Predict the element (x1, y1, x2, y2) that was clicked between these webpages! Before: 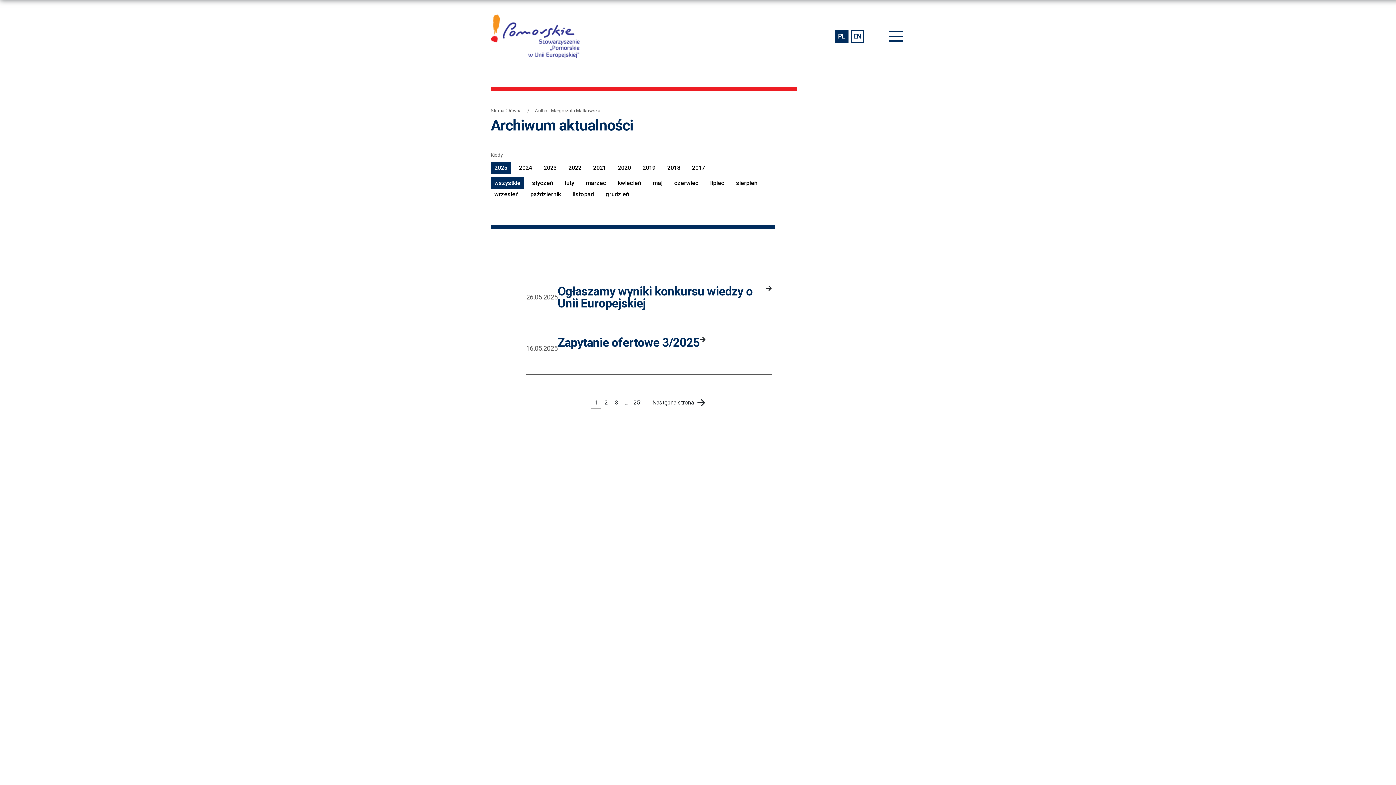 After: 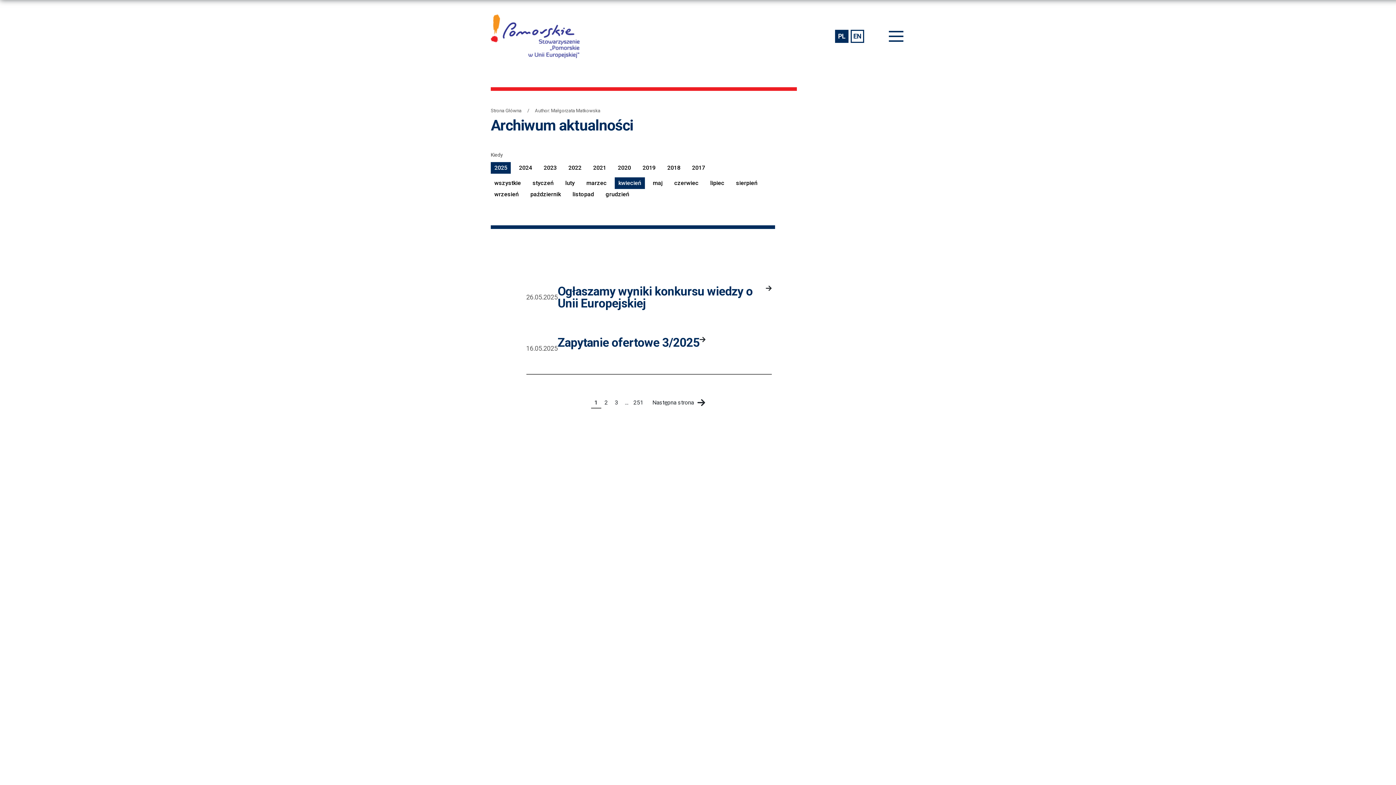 Action: bbox: (614, 177, 645, 188) label: kwiecień